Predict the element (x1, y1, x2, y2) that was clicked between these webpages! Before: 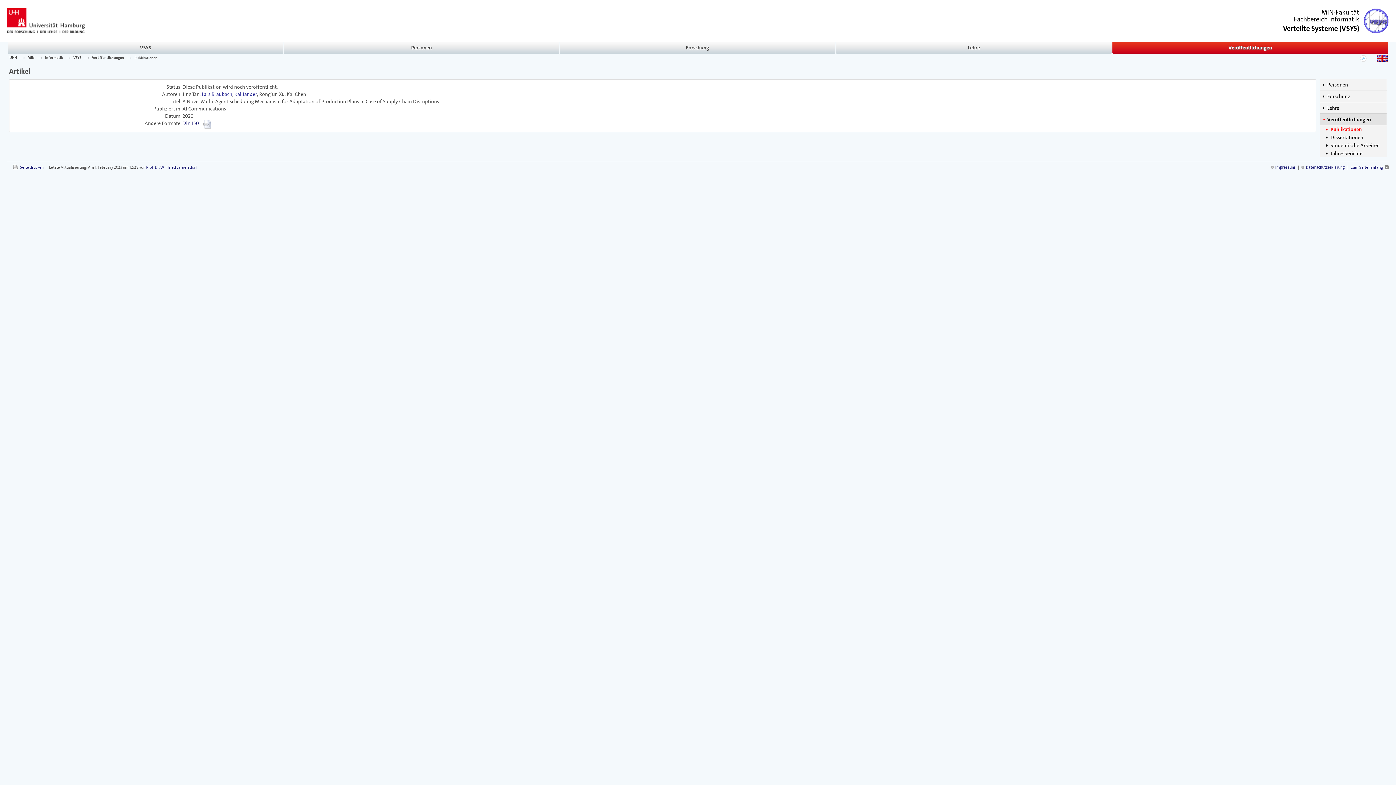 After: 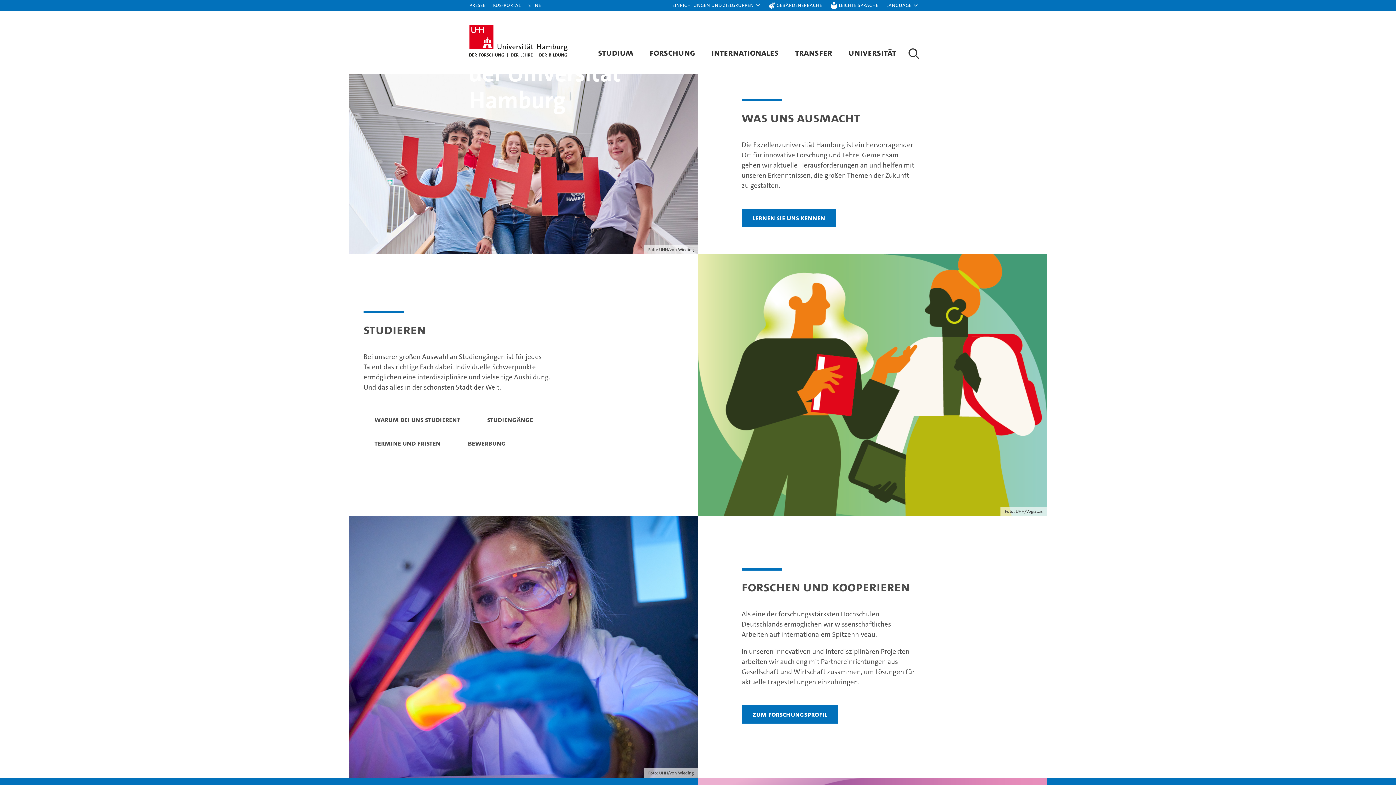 Action: bbox: (9, 55, 17, 60) label: UHH